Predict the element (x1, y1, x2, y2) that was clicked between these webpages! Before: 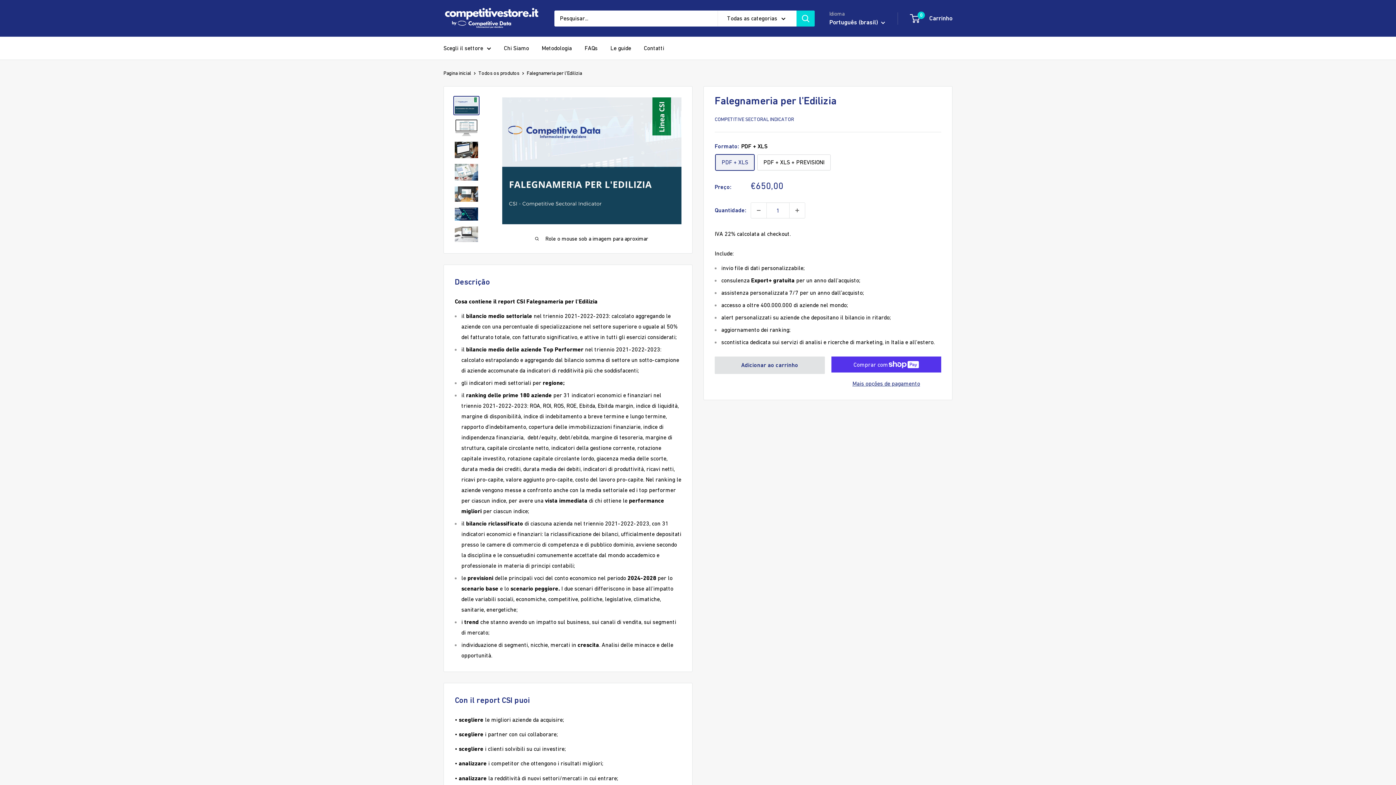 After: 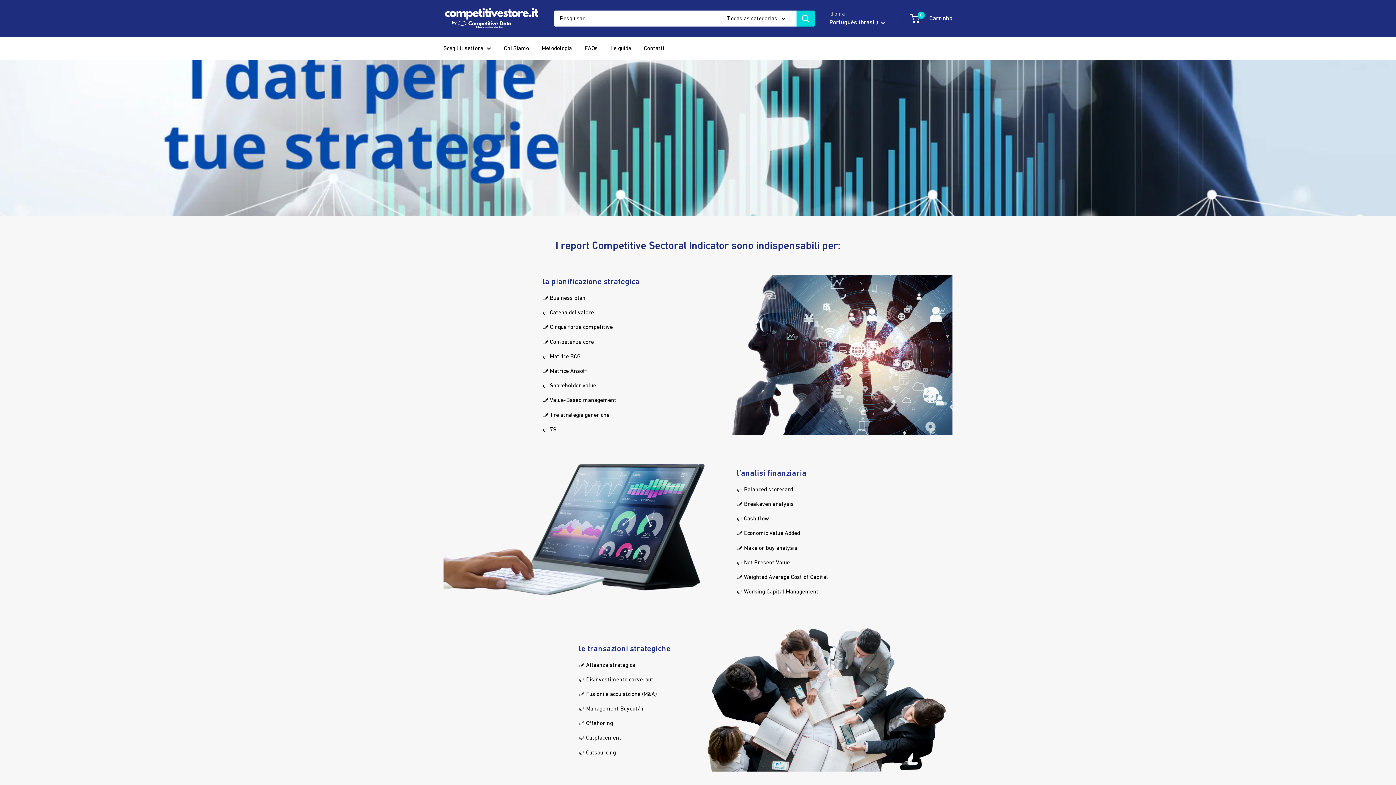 Action: label: Competitivestore bbox: (443, 7, 540, 29)